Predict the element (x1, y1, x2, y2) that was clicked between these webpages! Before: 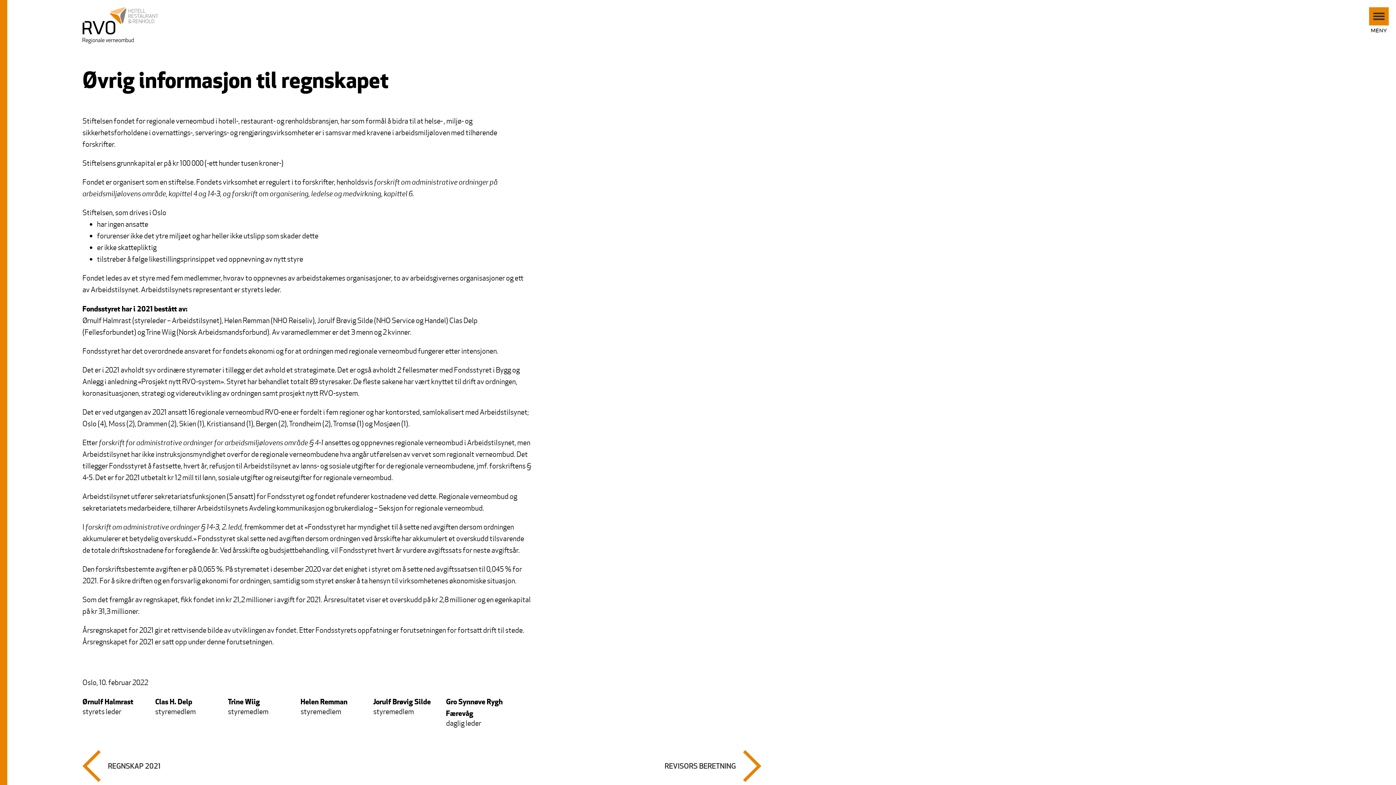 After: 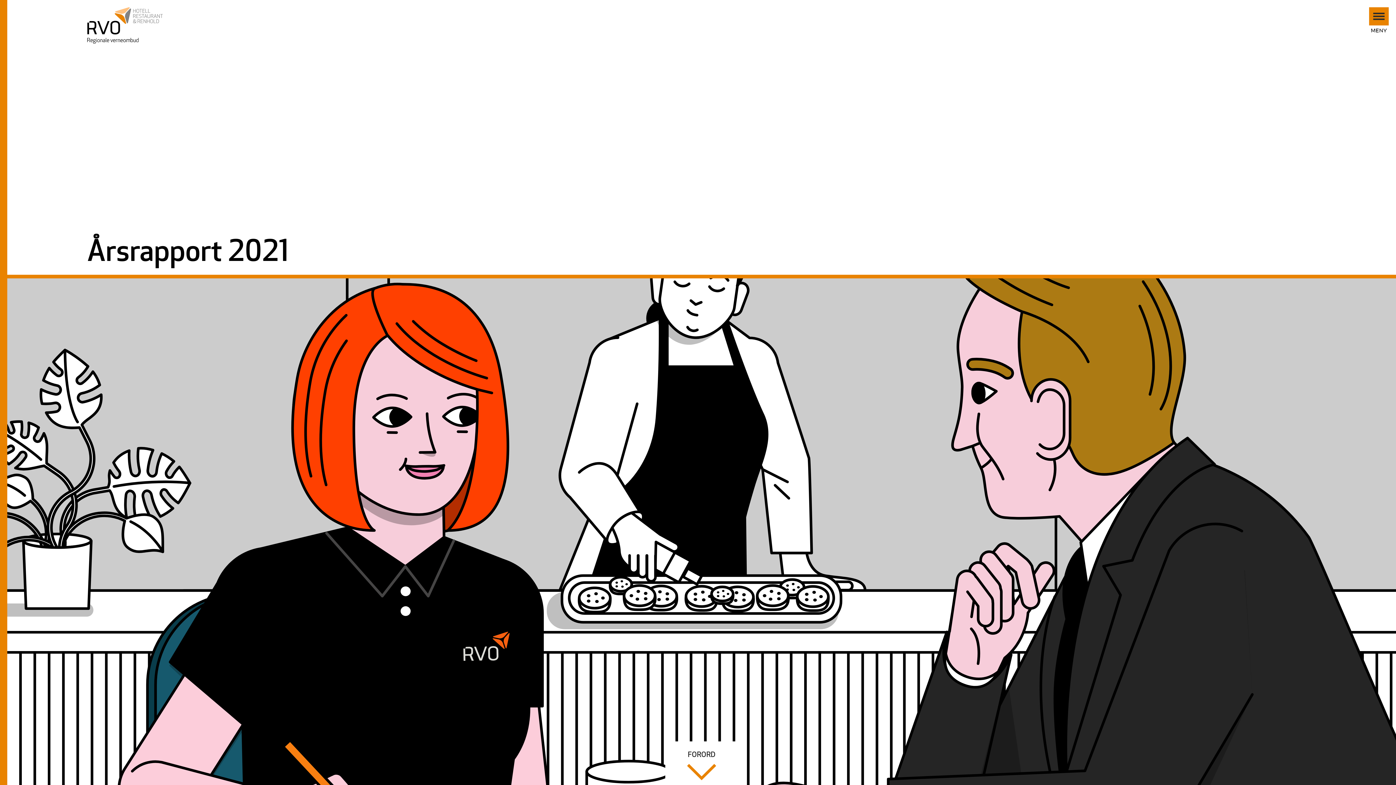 Action: bbox: (82, 36, 158, 45)